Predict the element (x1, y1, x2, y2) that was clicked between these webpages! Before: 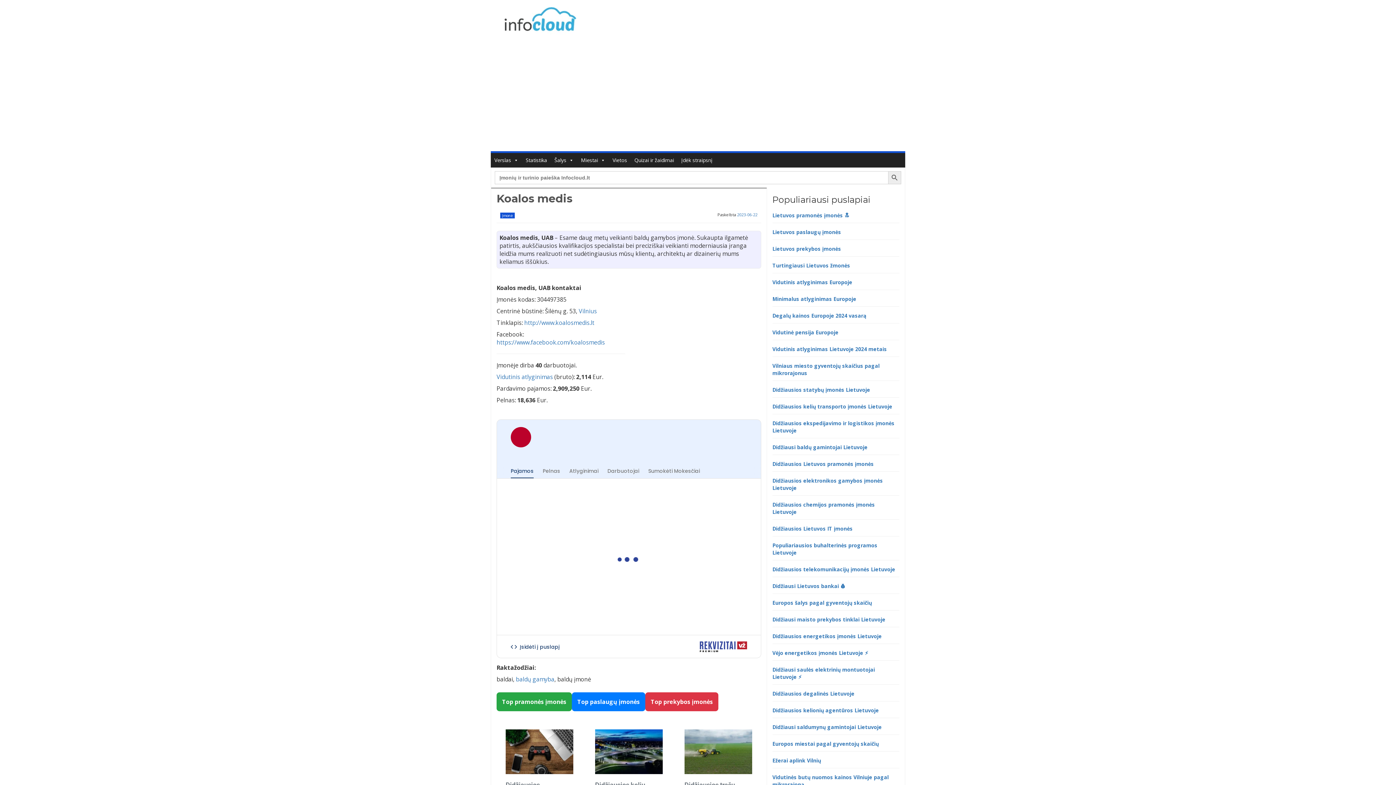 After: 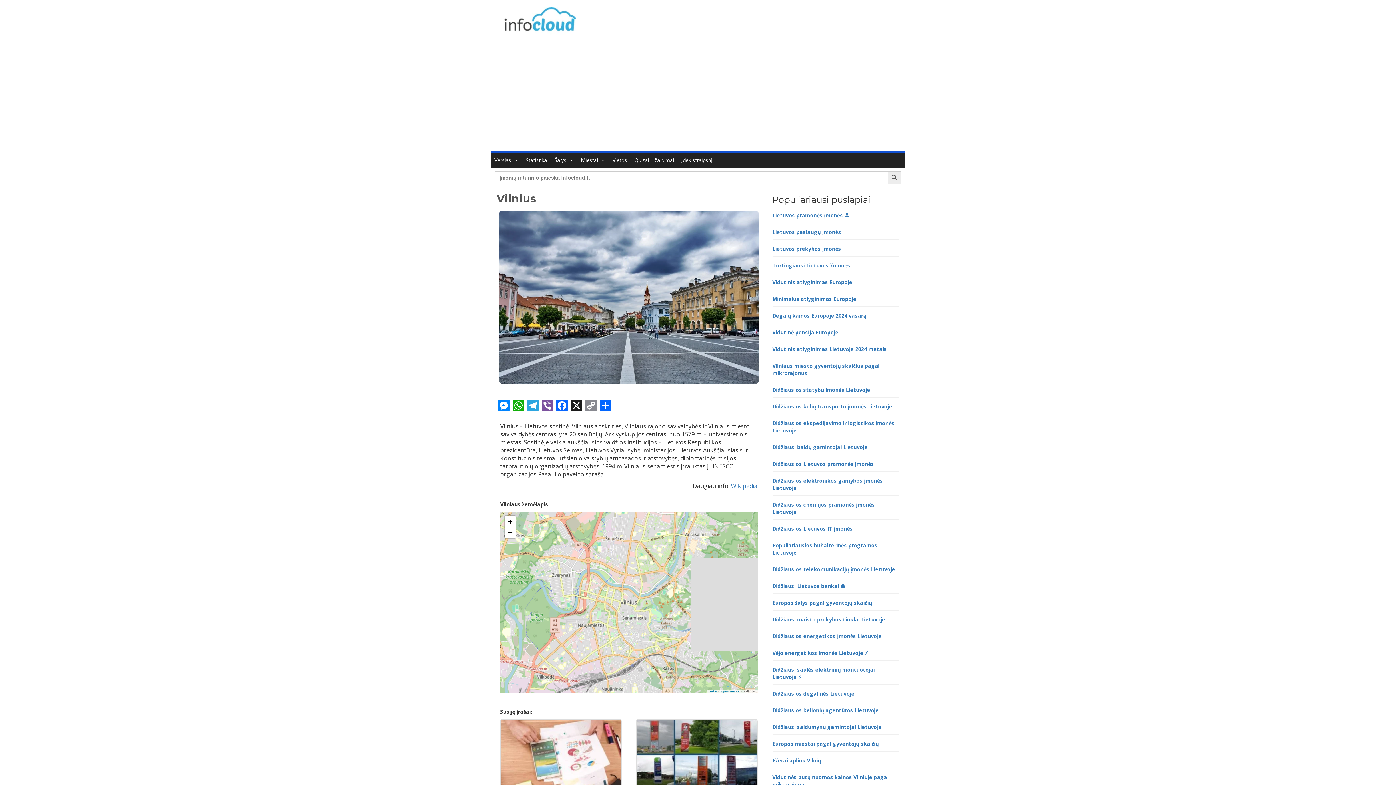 Action: label: Vilnius bbox: (578, 307, 597, 315)